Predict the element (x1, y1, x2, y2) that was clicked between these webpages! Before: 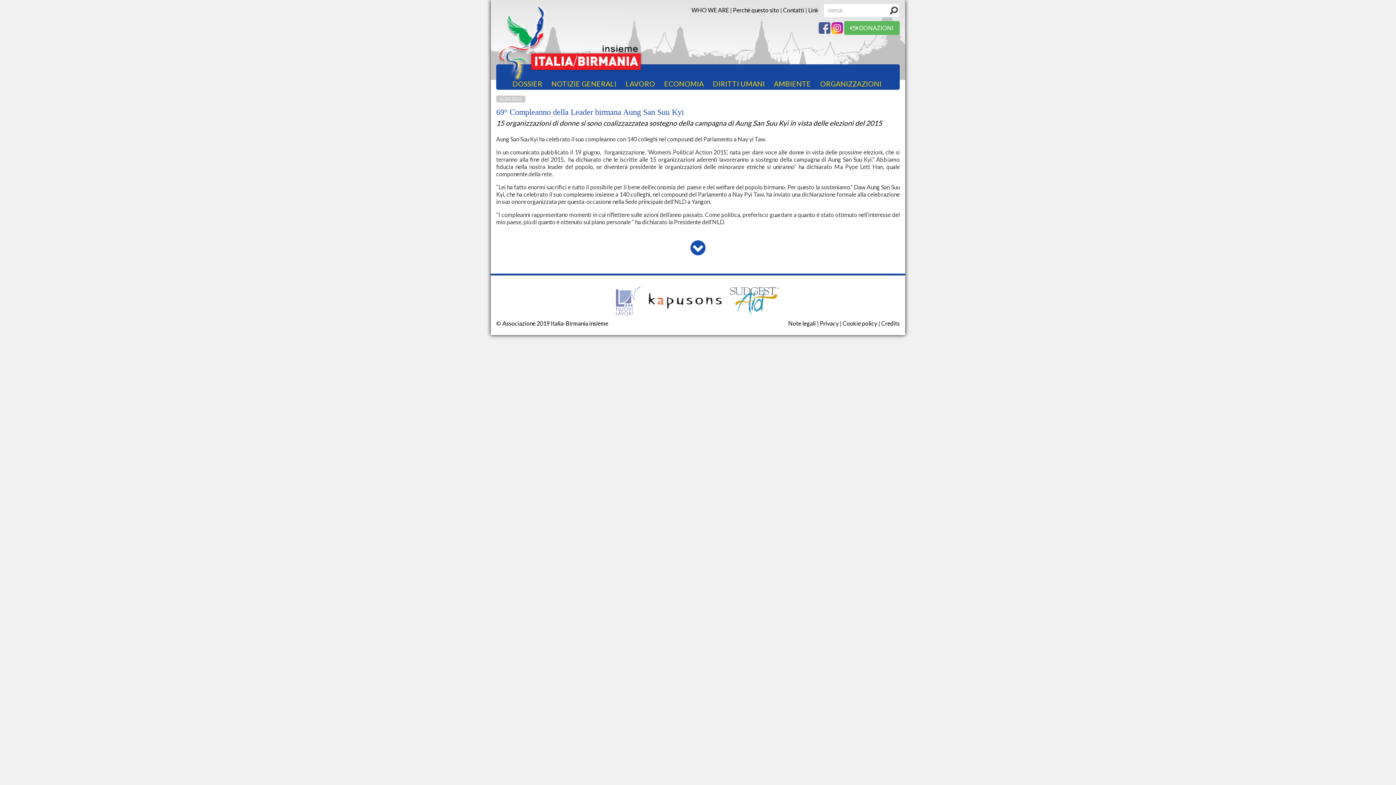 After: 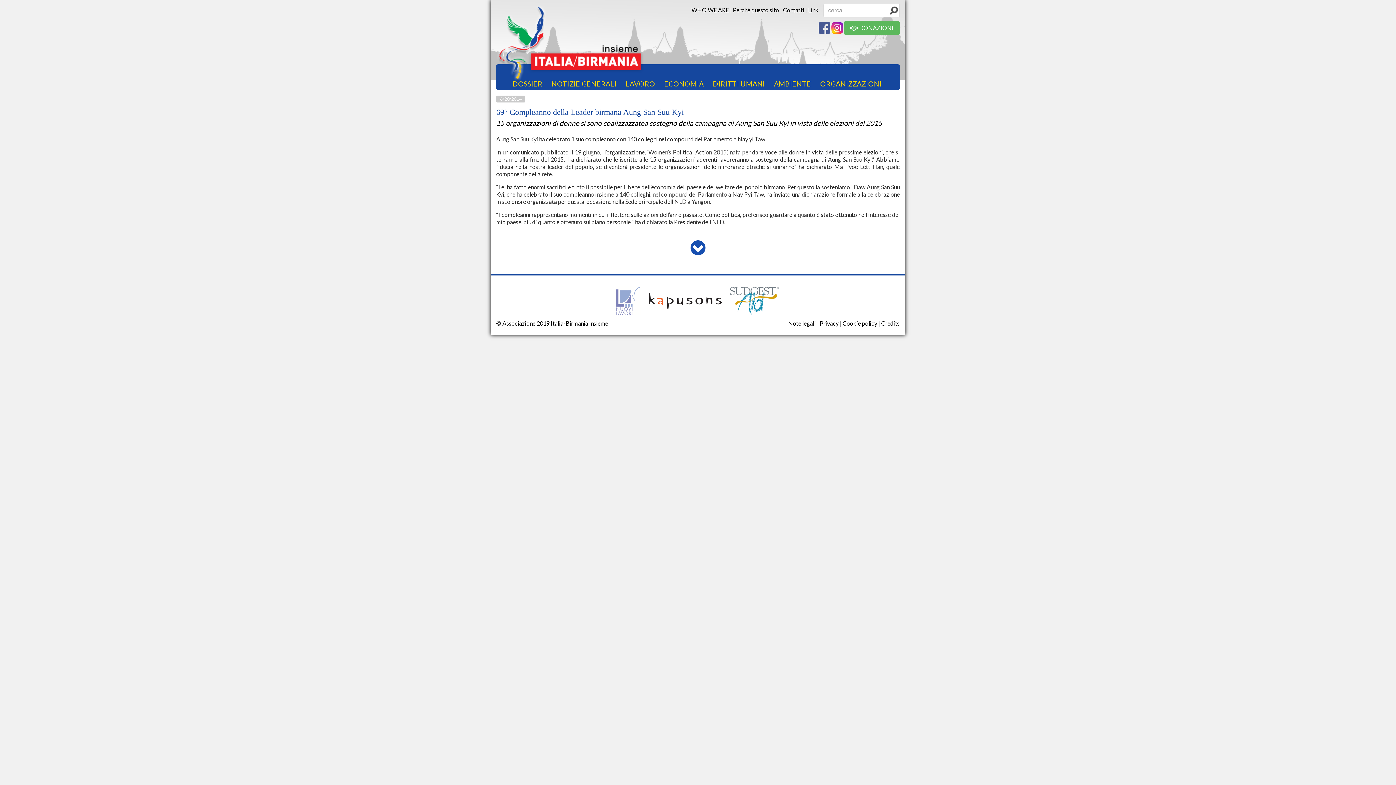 Action: bbox: (611, 296, 645, 303) label:  